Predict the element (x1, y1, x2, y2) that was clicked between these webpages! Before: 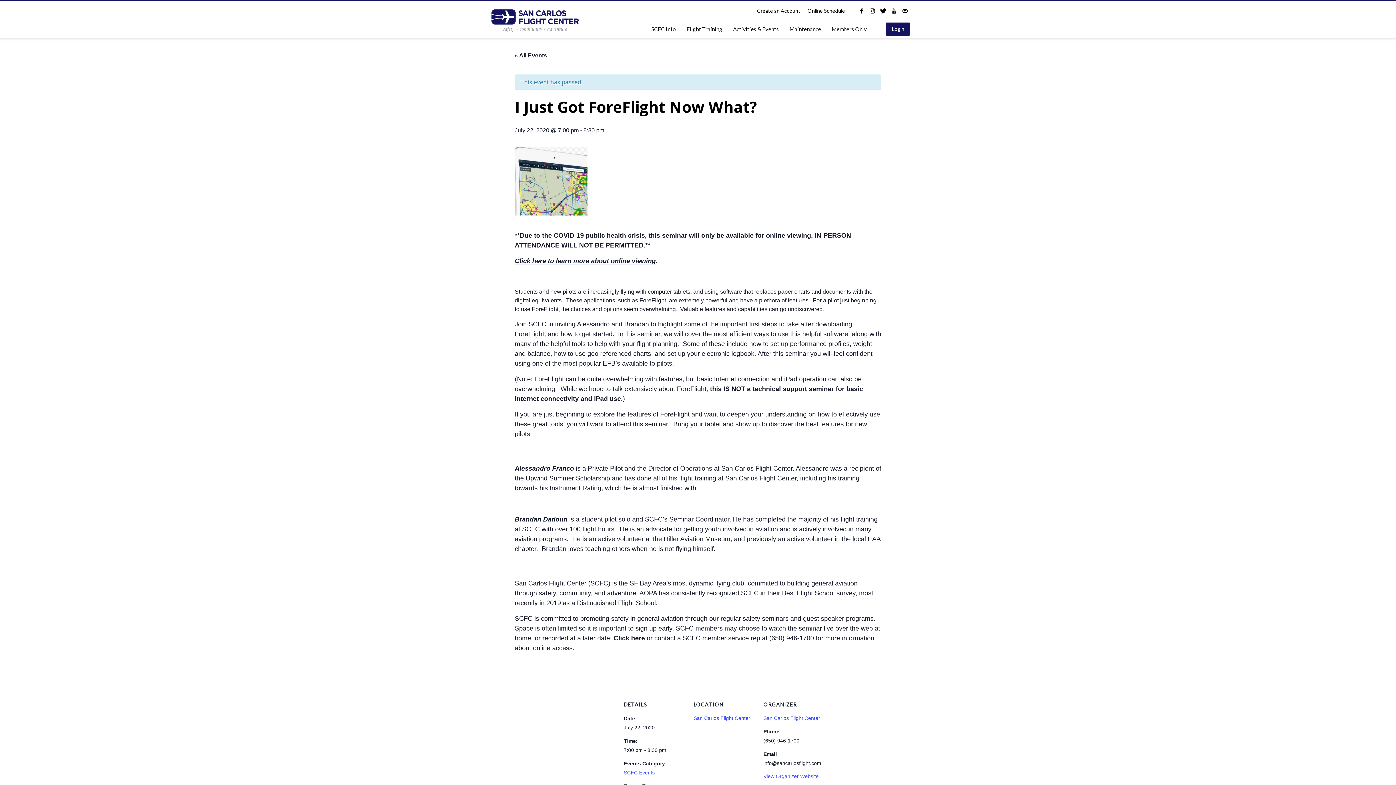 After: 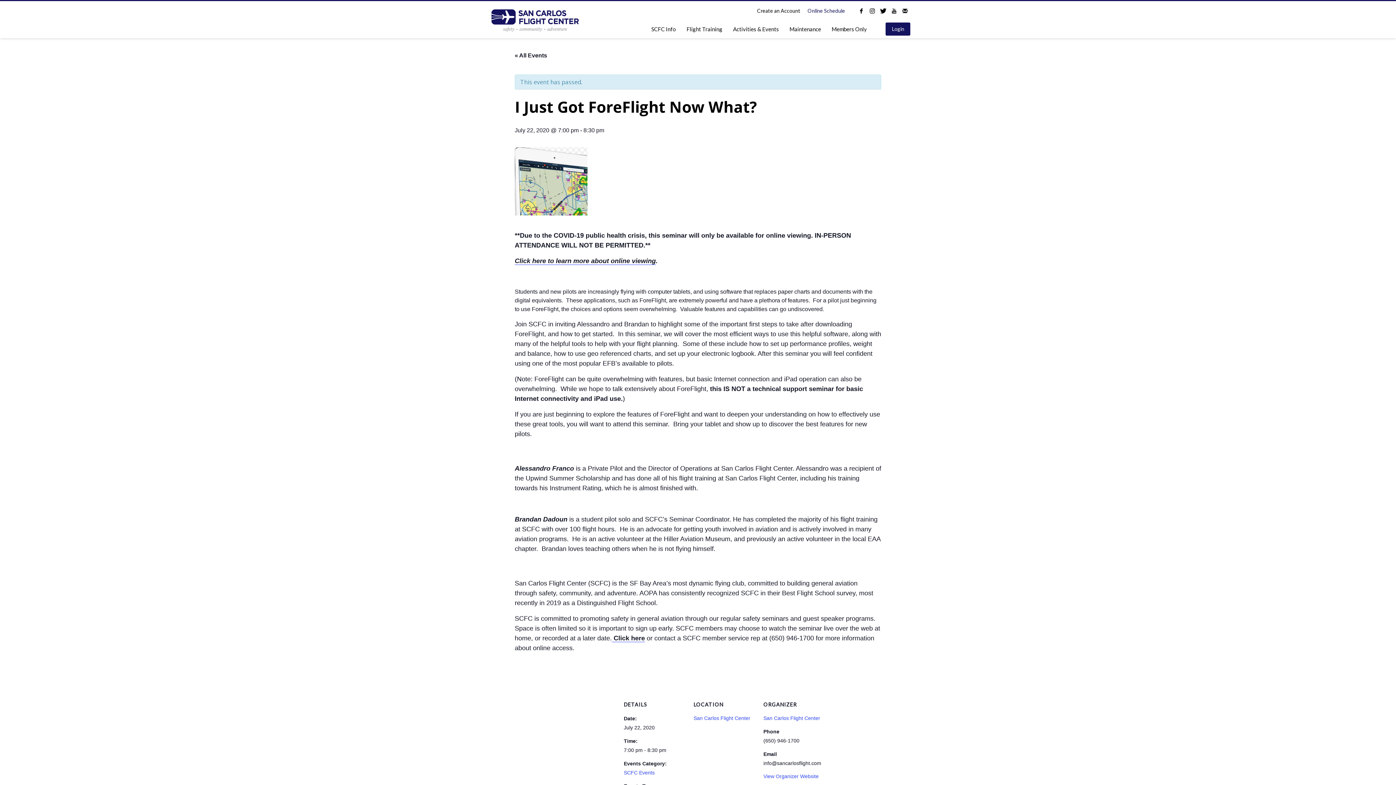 Action: label: Online Schedule bbox: (807, 6, 845, 15)